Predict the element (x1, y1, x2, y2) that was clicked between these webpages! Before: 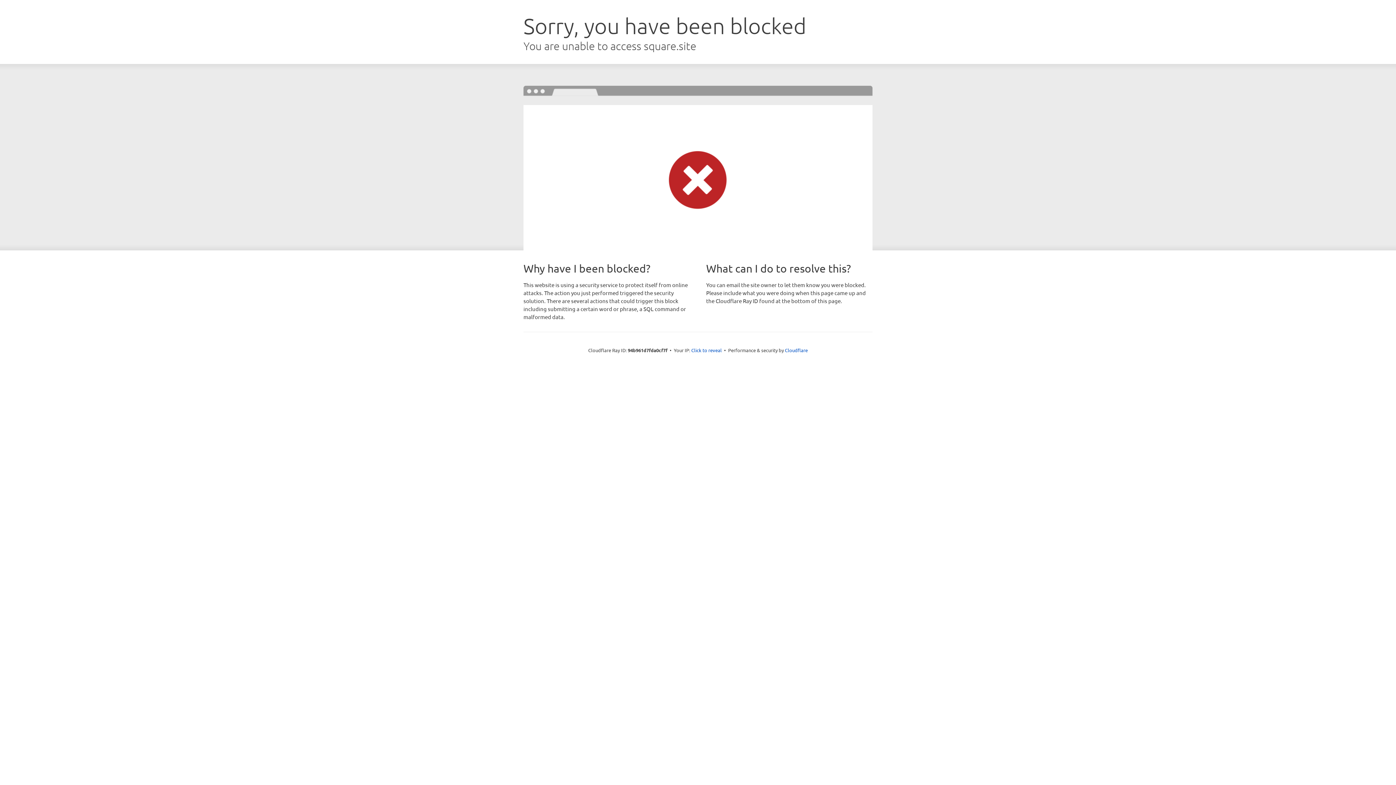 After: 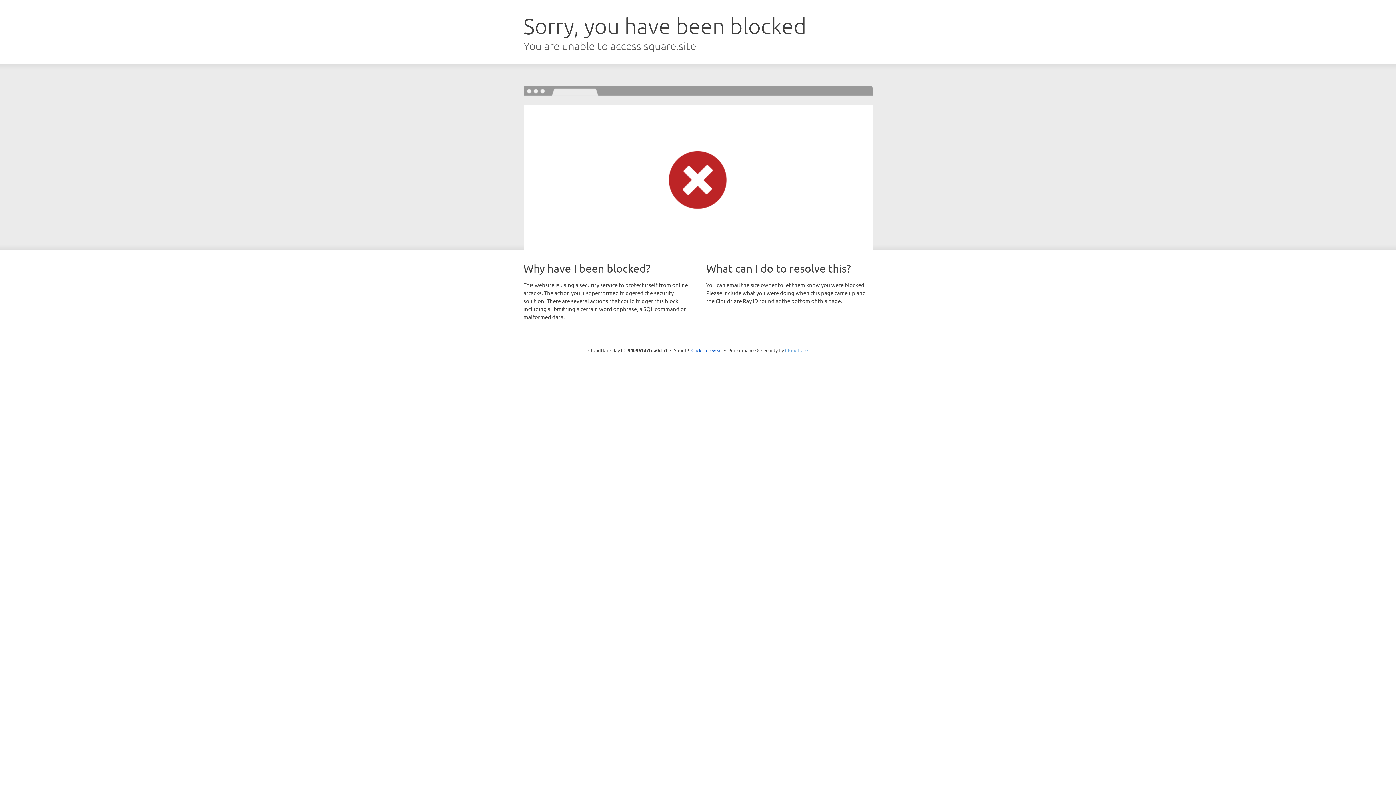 Action: bbox: (785, 347, 808, 353) label: Cloudflare